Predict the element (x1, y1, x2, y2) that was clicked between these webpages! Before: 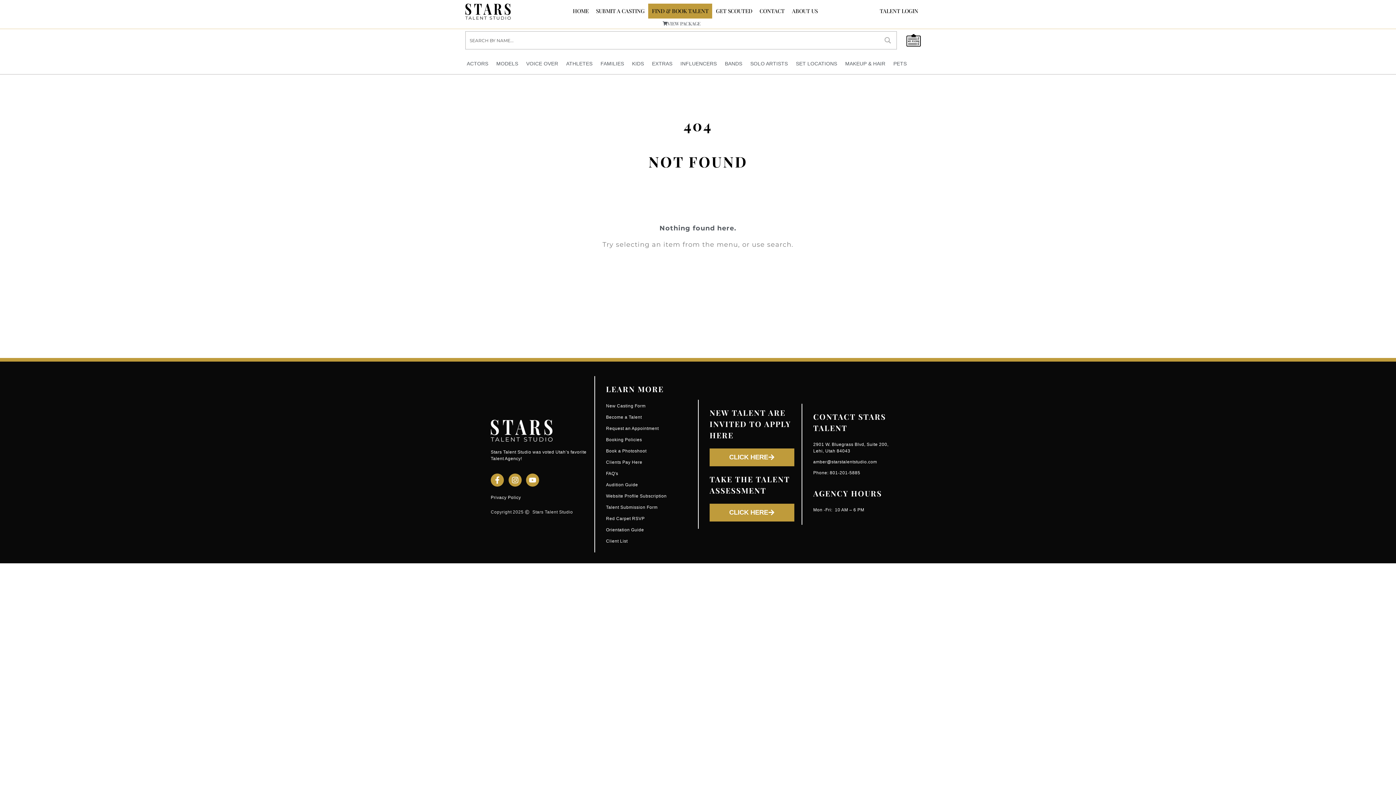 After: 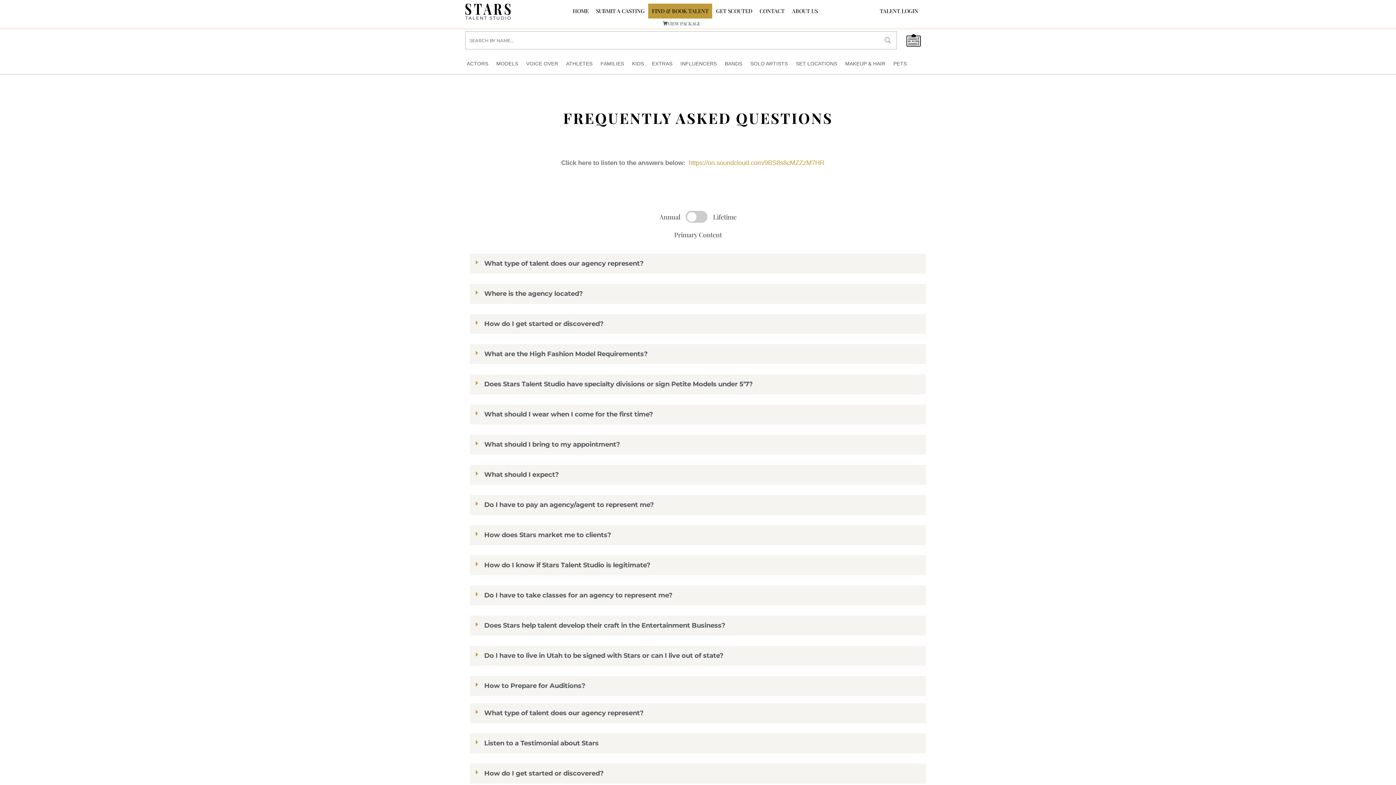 Action: label: FAQ's bbox: (606, 470, 690, 477)